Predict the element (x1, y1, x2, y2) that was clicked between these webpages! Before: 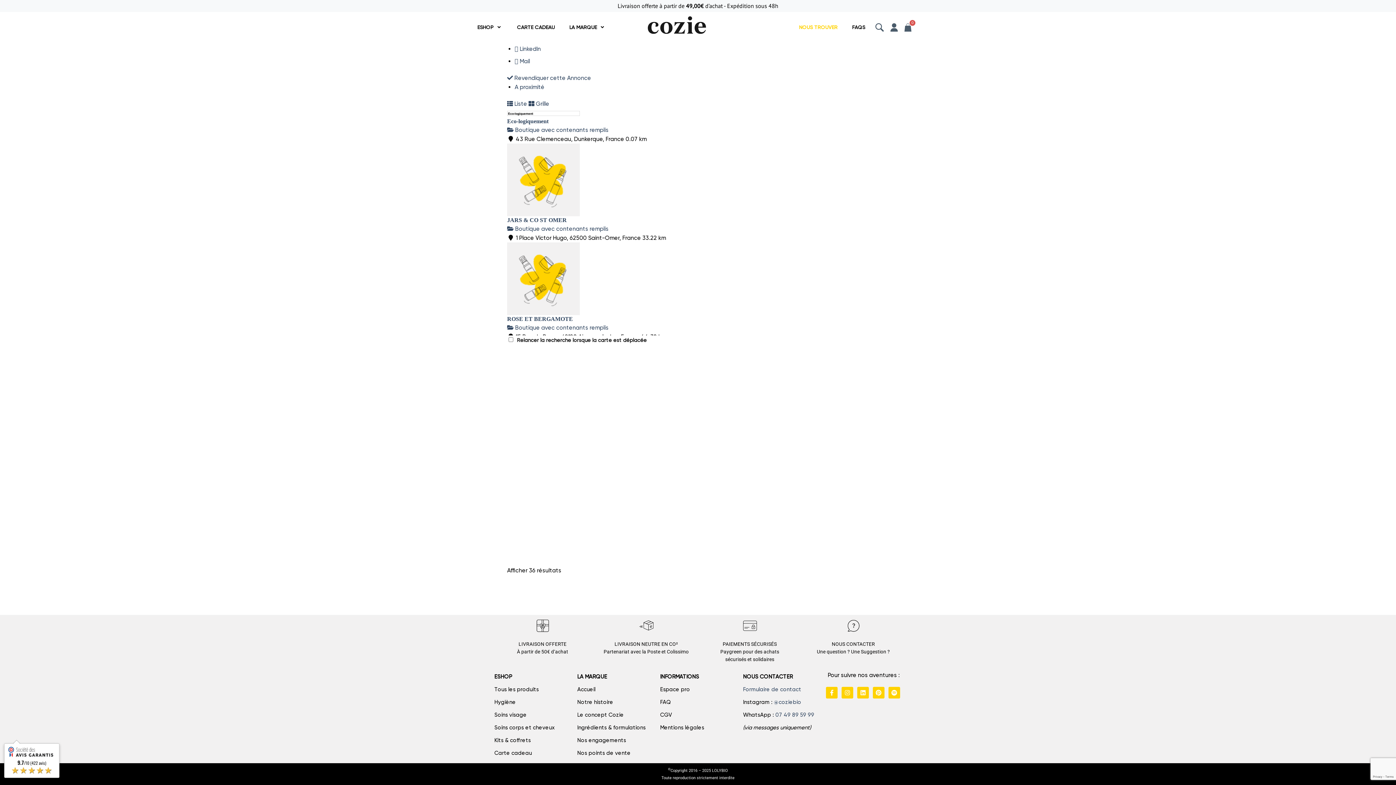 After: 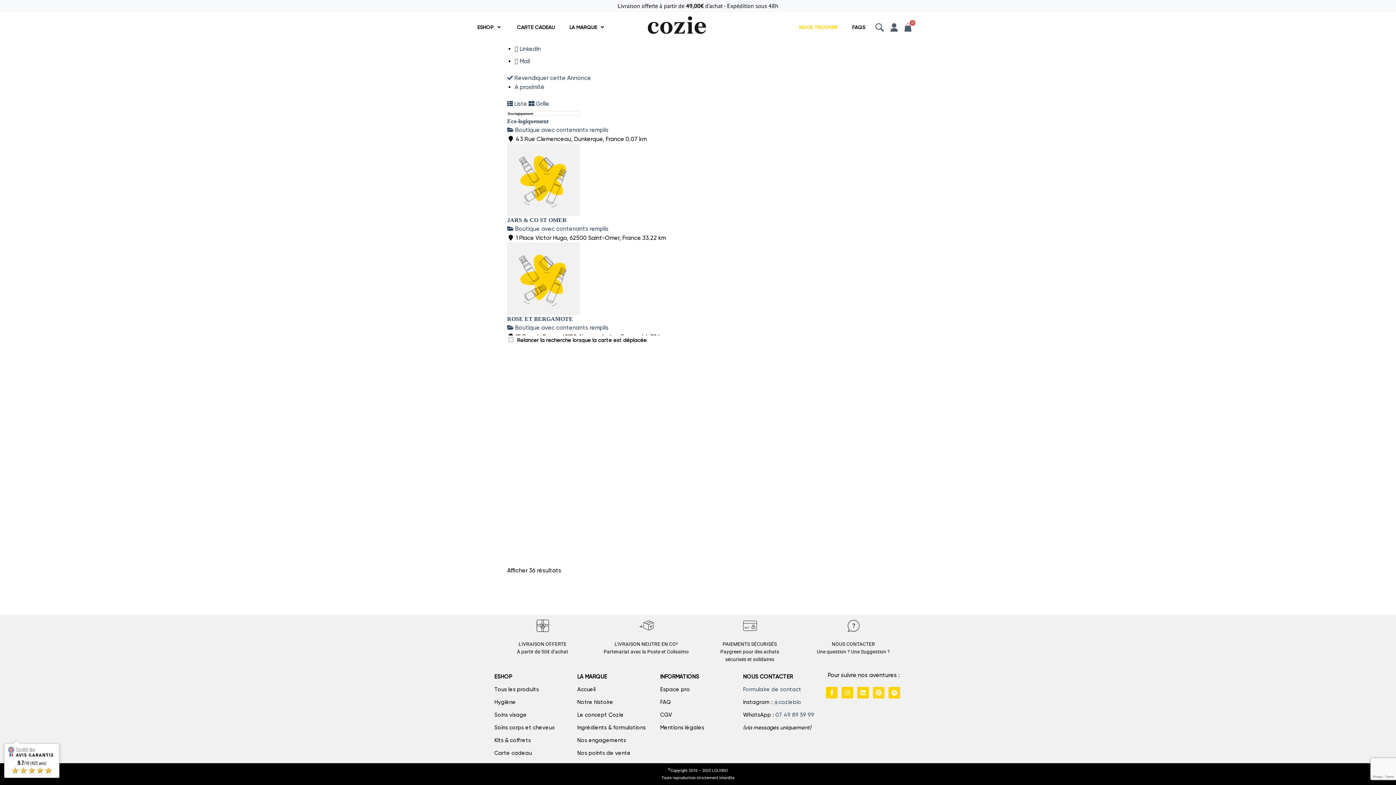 Action: label: Pinterest bbox: (873, 687, 884, 698)